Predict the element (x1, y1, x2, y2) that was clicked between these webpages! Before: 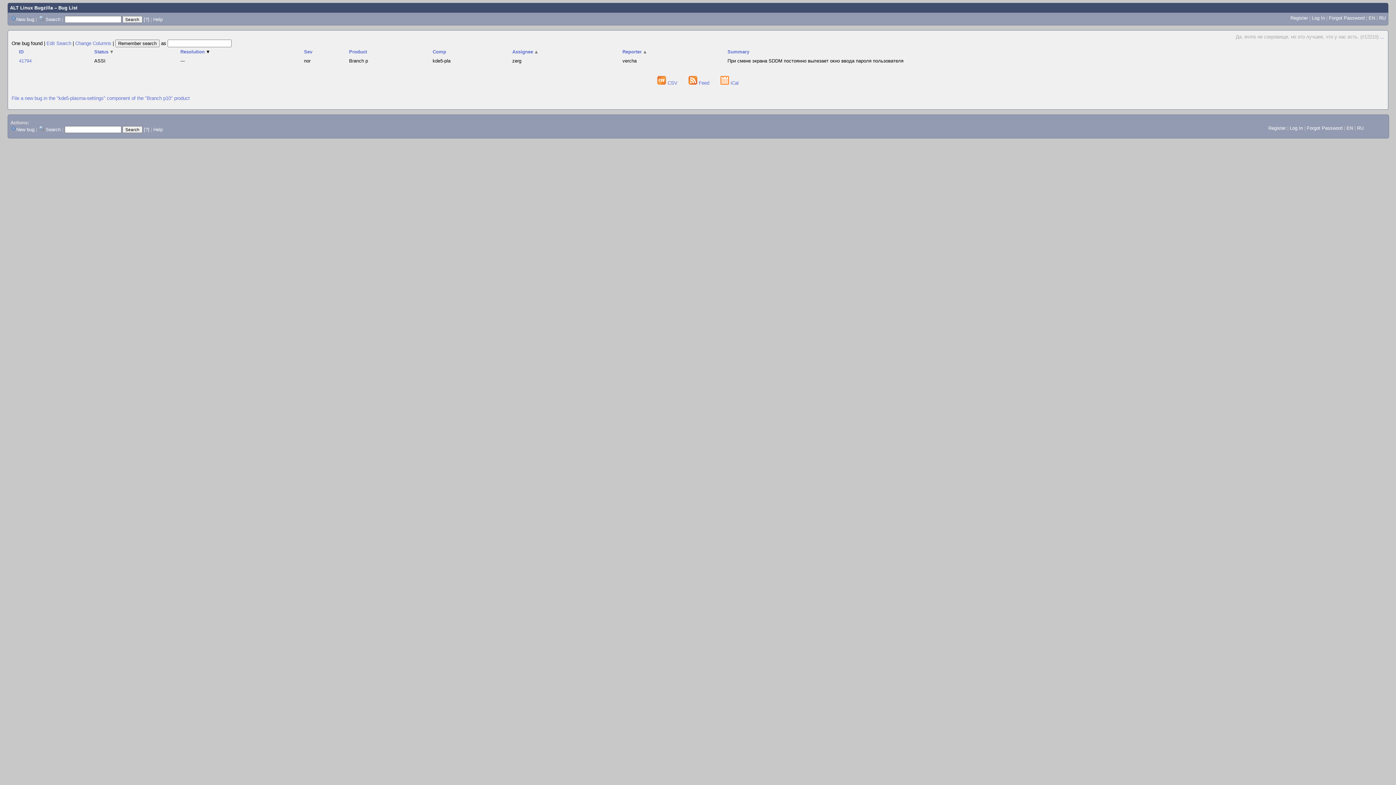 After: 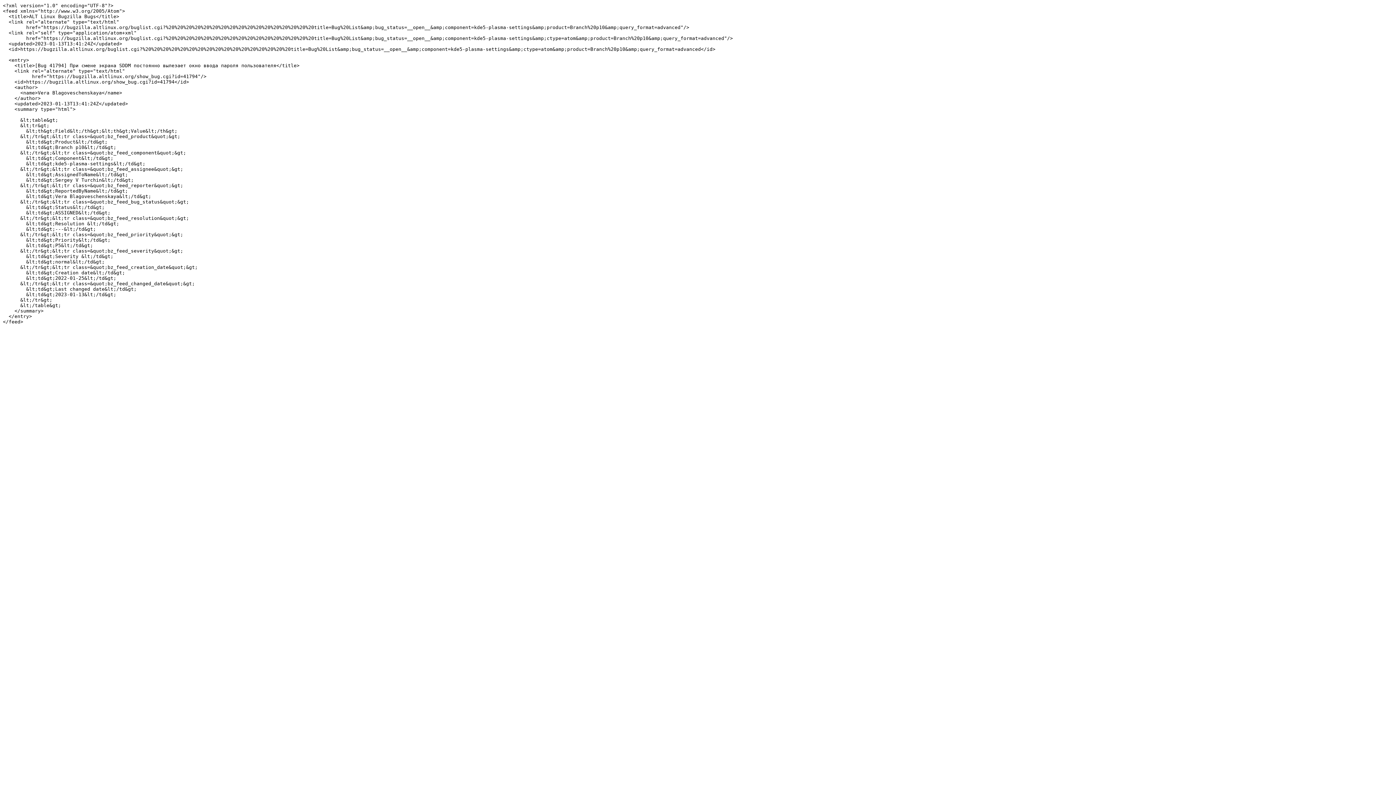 Action: bbox: (688, 80, 710, 86) label:  Feed 